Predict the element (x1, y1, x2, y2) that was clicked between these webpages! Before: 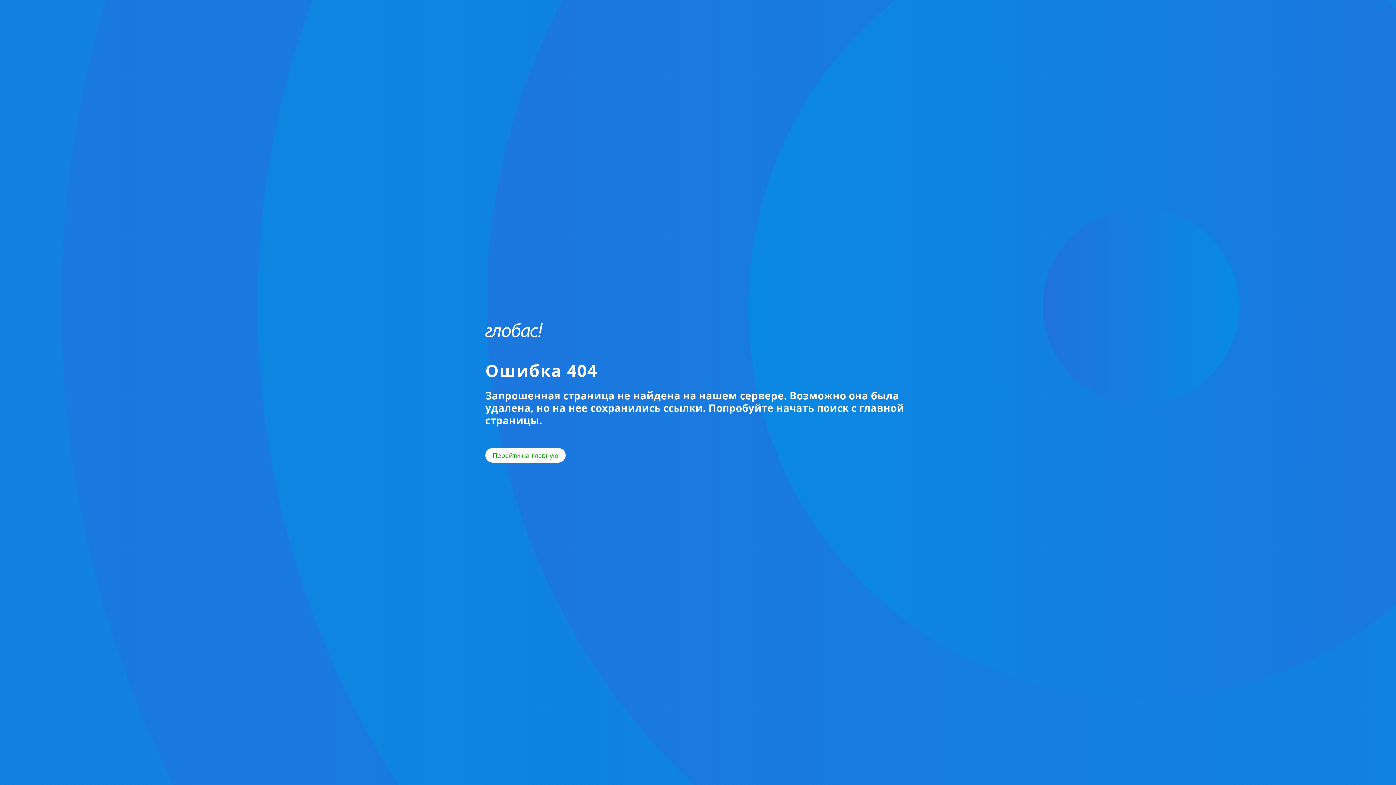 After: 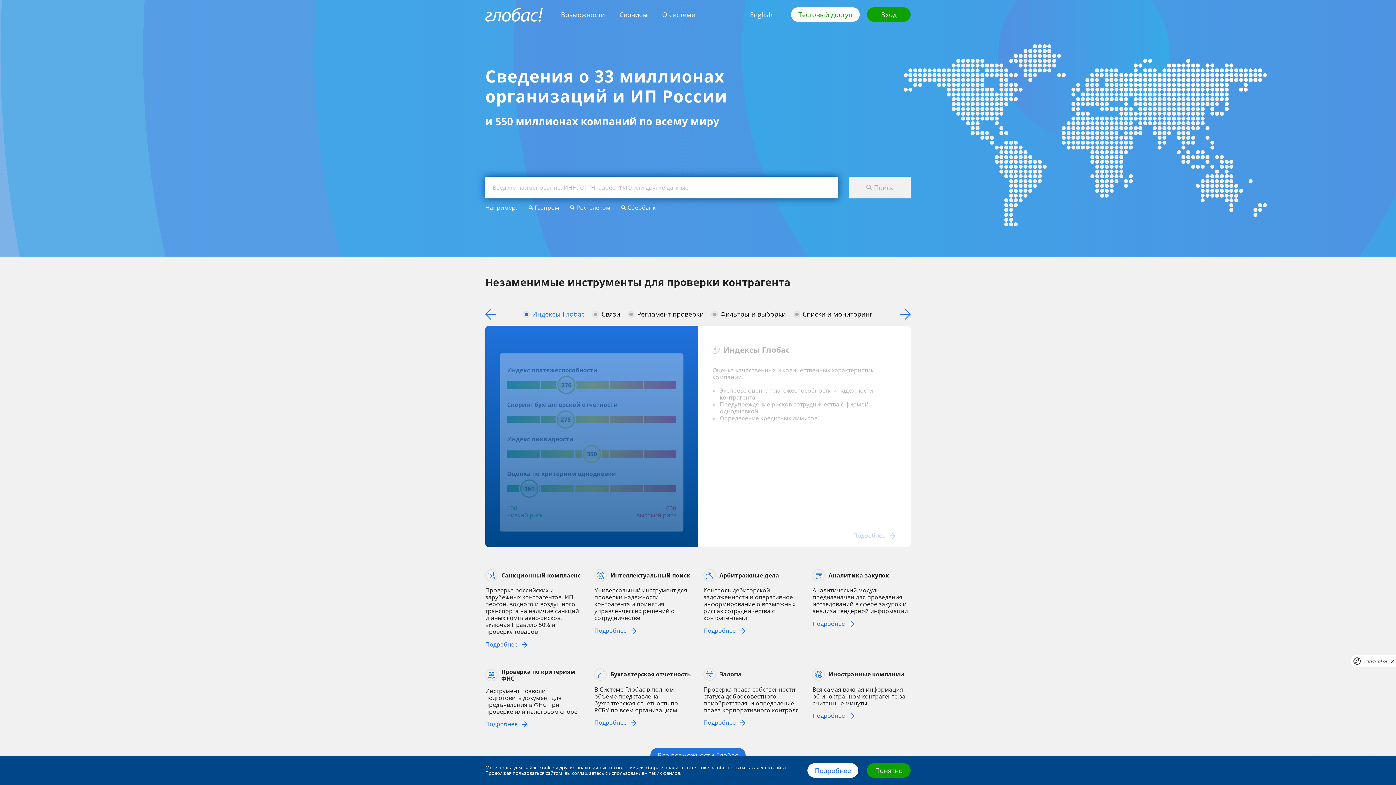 Action: label: Перейти на главную bbox: (485, 448, 565, 462)